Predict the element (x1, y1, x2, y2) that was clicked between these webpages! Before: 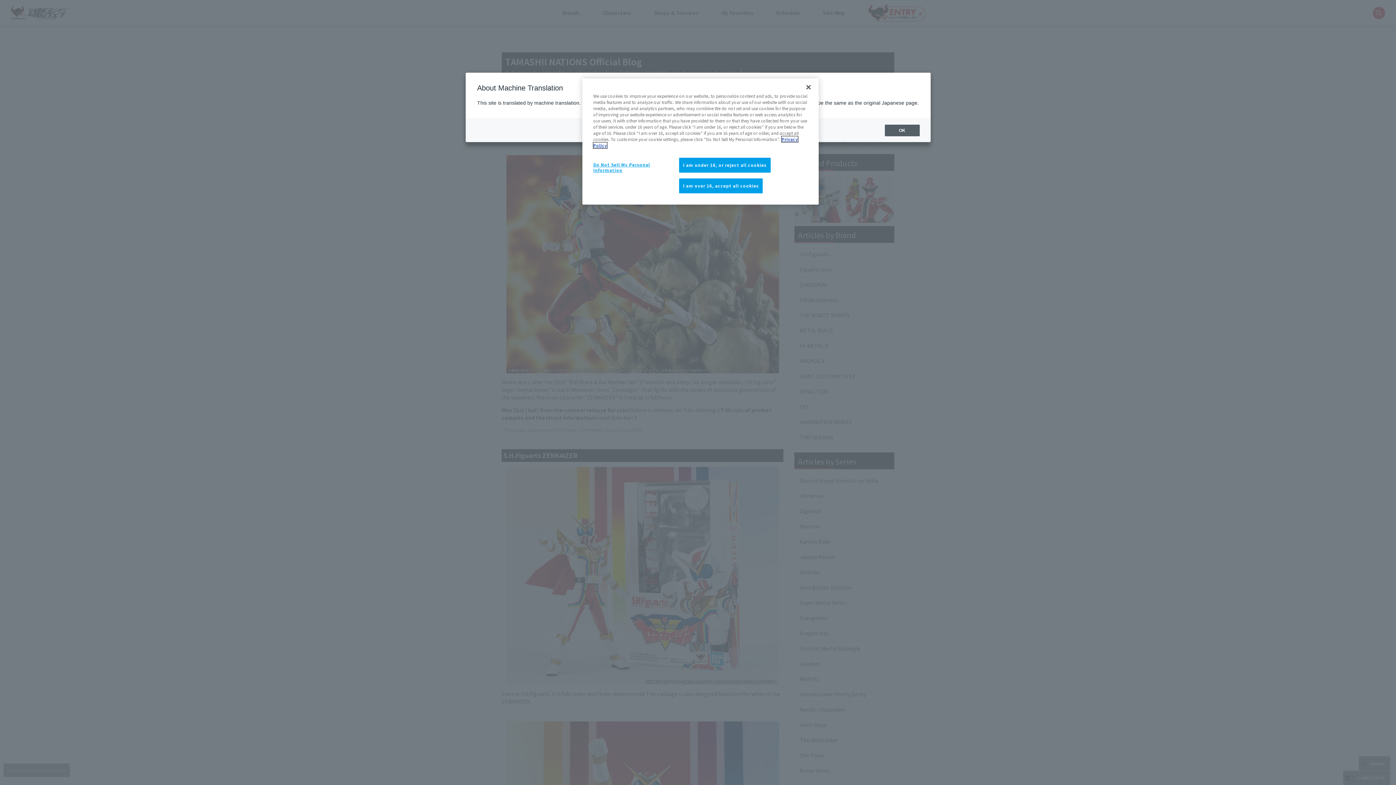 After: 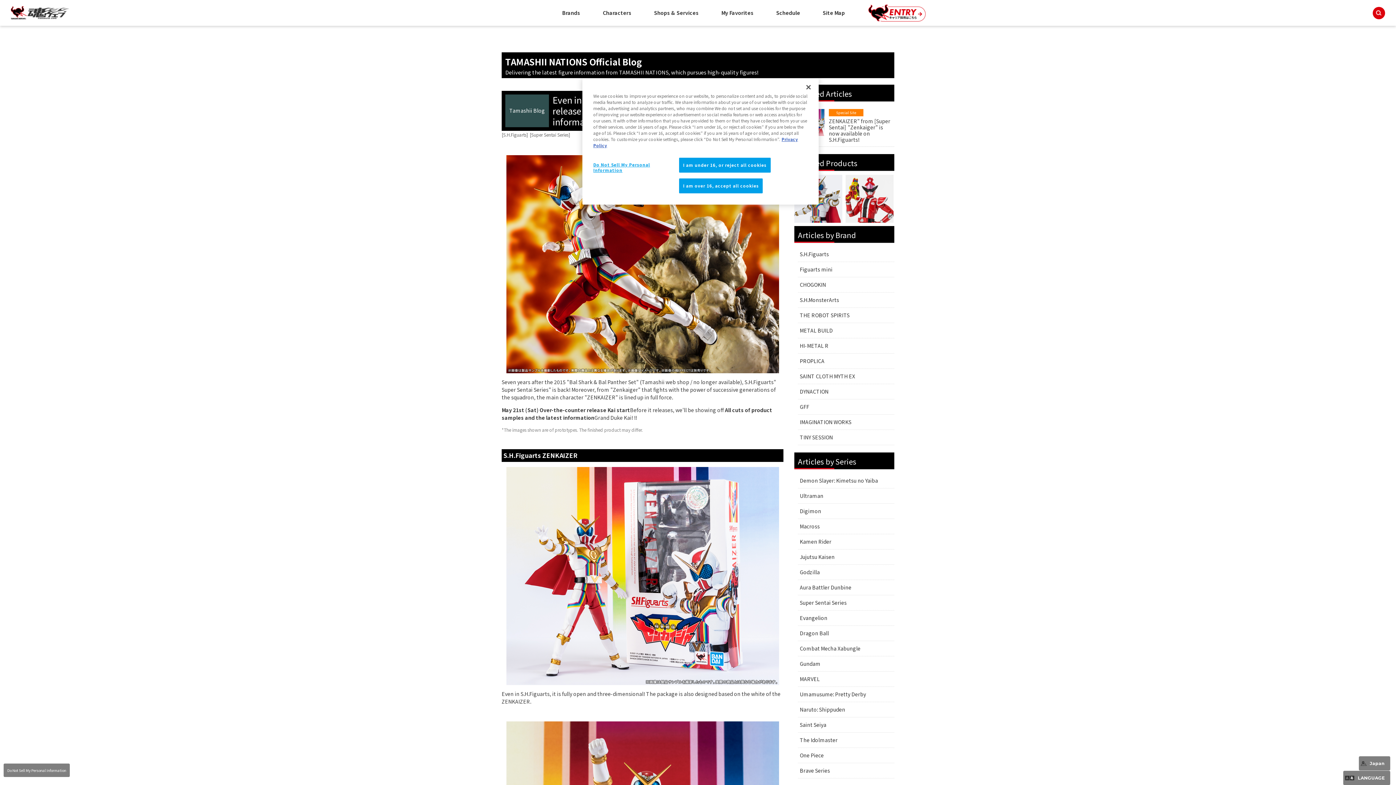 Action: bbox: (884, 124, 919, 136) label: OK